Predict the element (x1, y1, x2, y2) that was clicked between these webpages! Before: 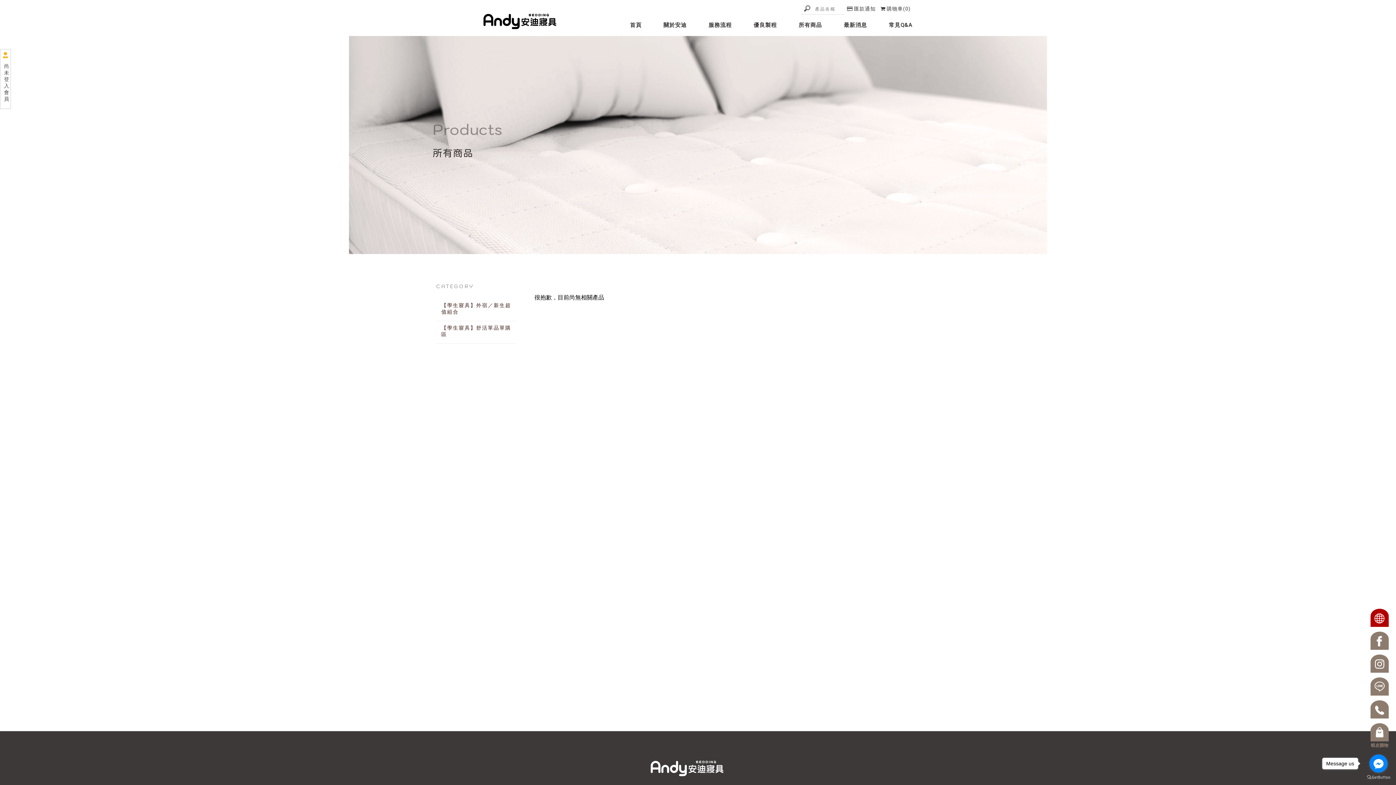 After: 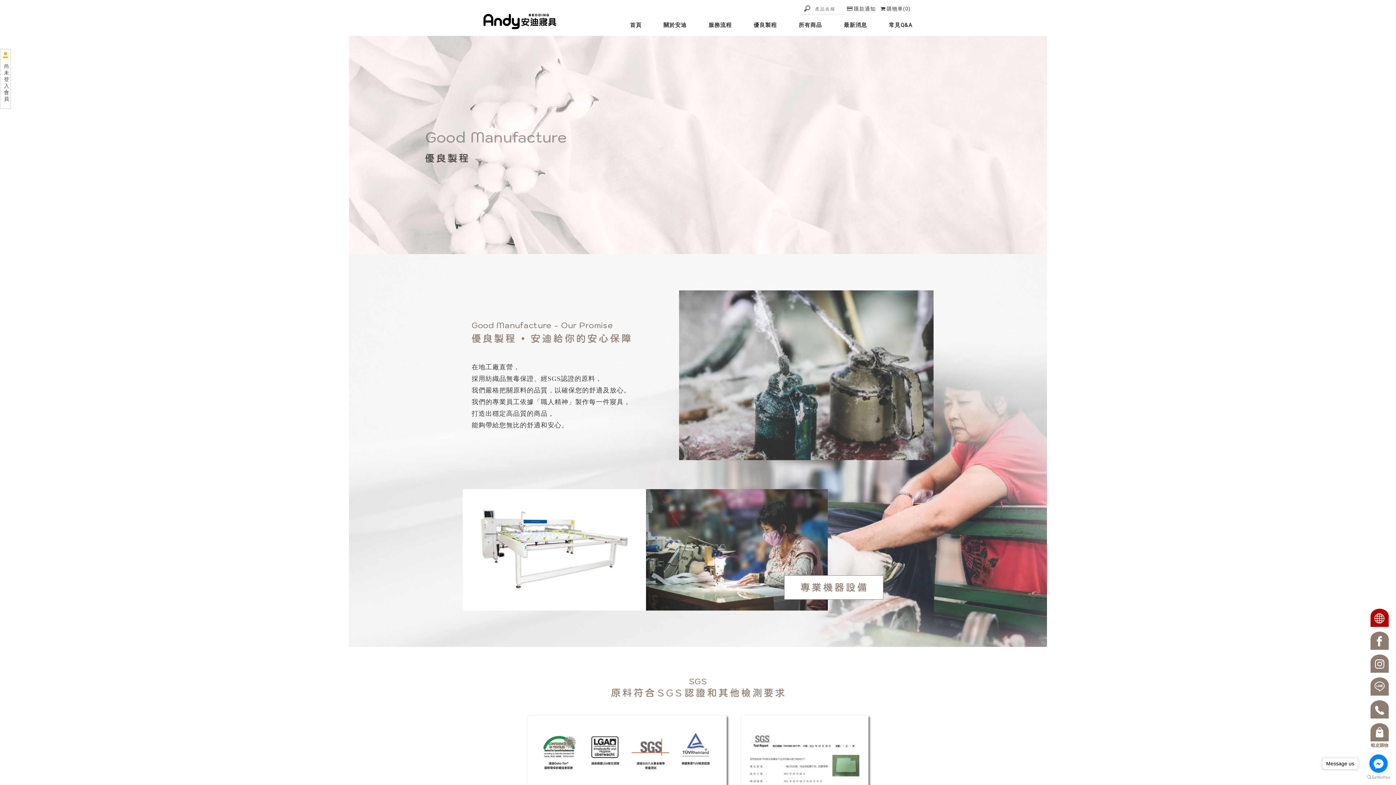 Action: bbox: (753, 20, 777, 30) label: 優良製程